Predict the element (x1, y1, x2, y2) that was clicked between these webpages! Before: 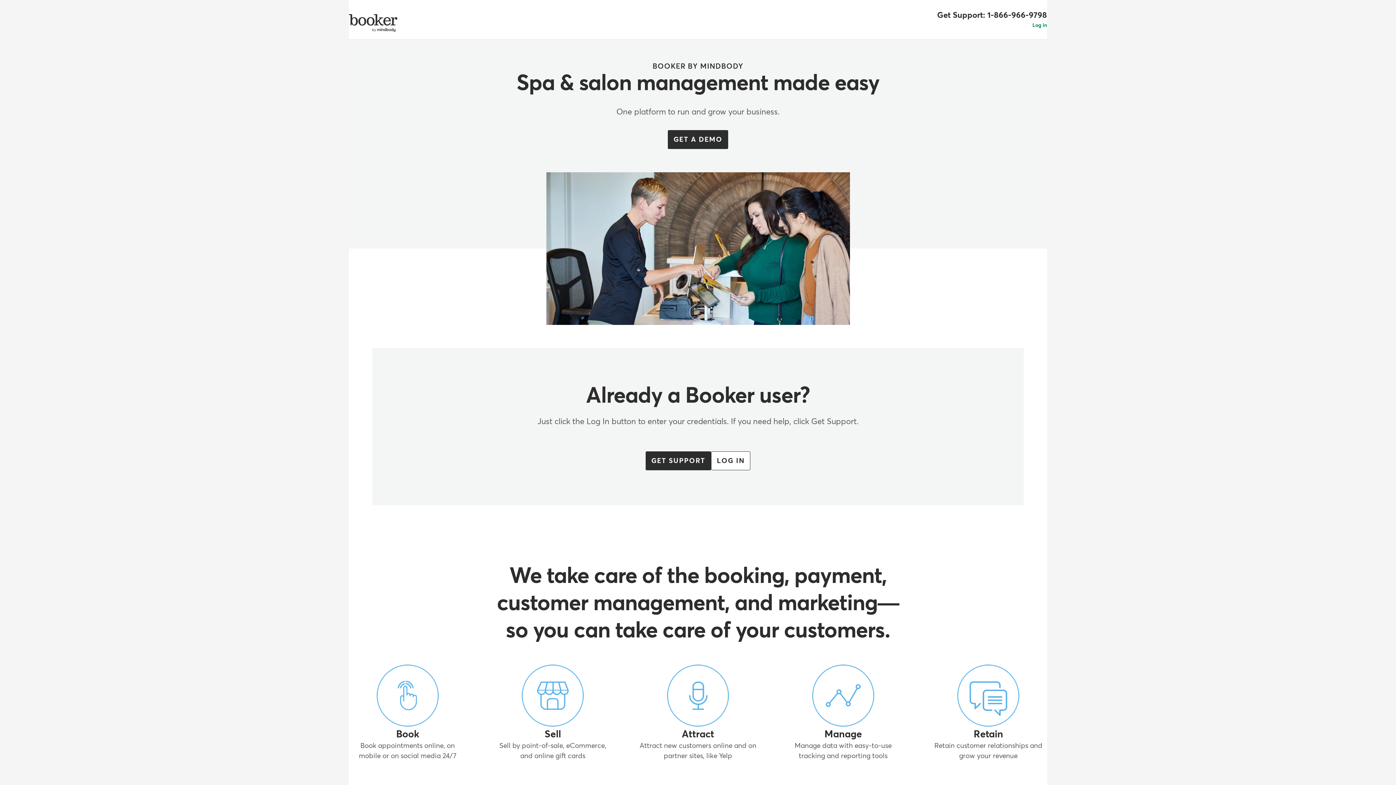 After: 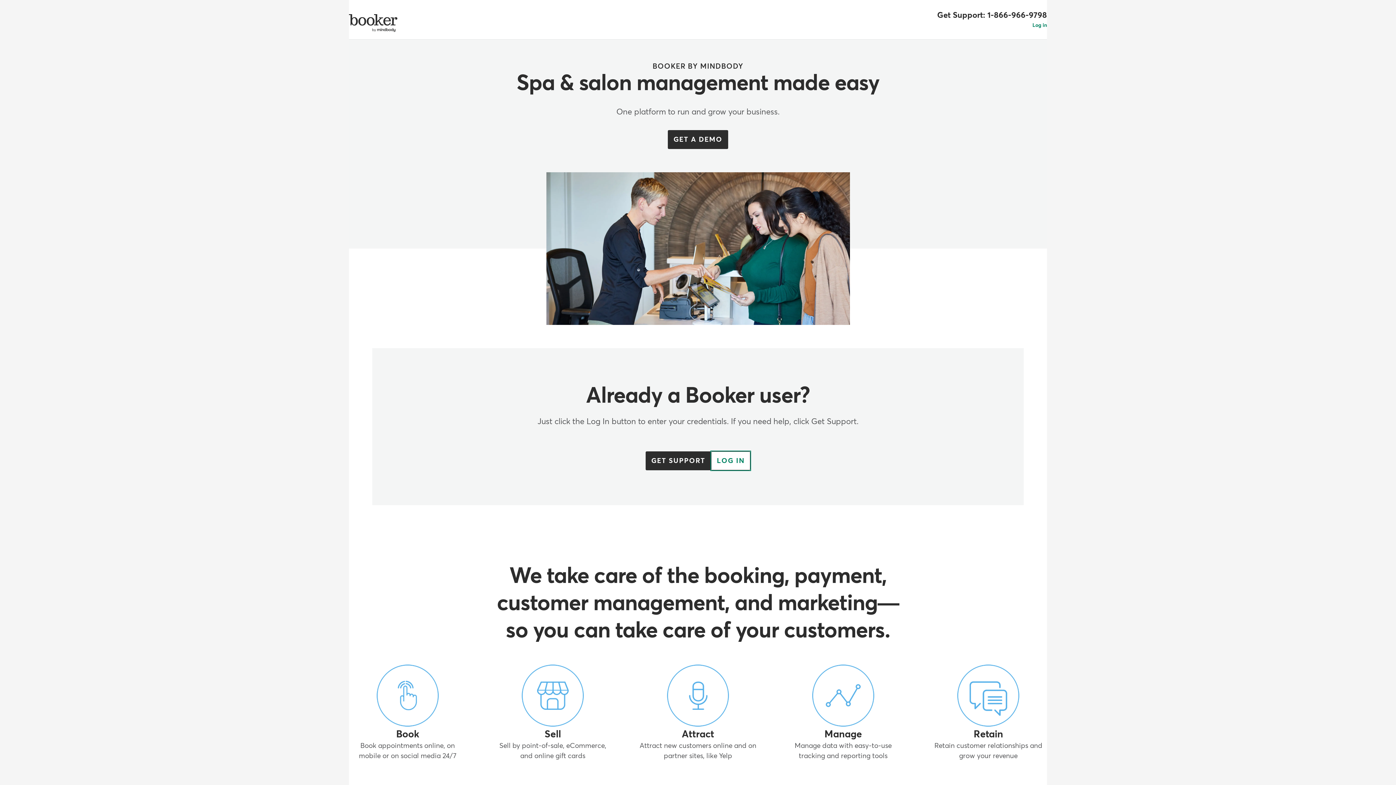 Action: label: LOG IN bbox: (711, 451, 750, 470)